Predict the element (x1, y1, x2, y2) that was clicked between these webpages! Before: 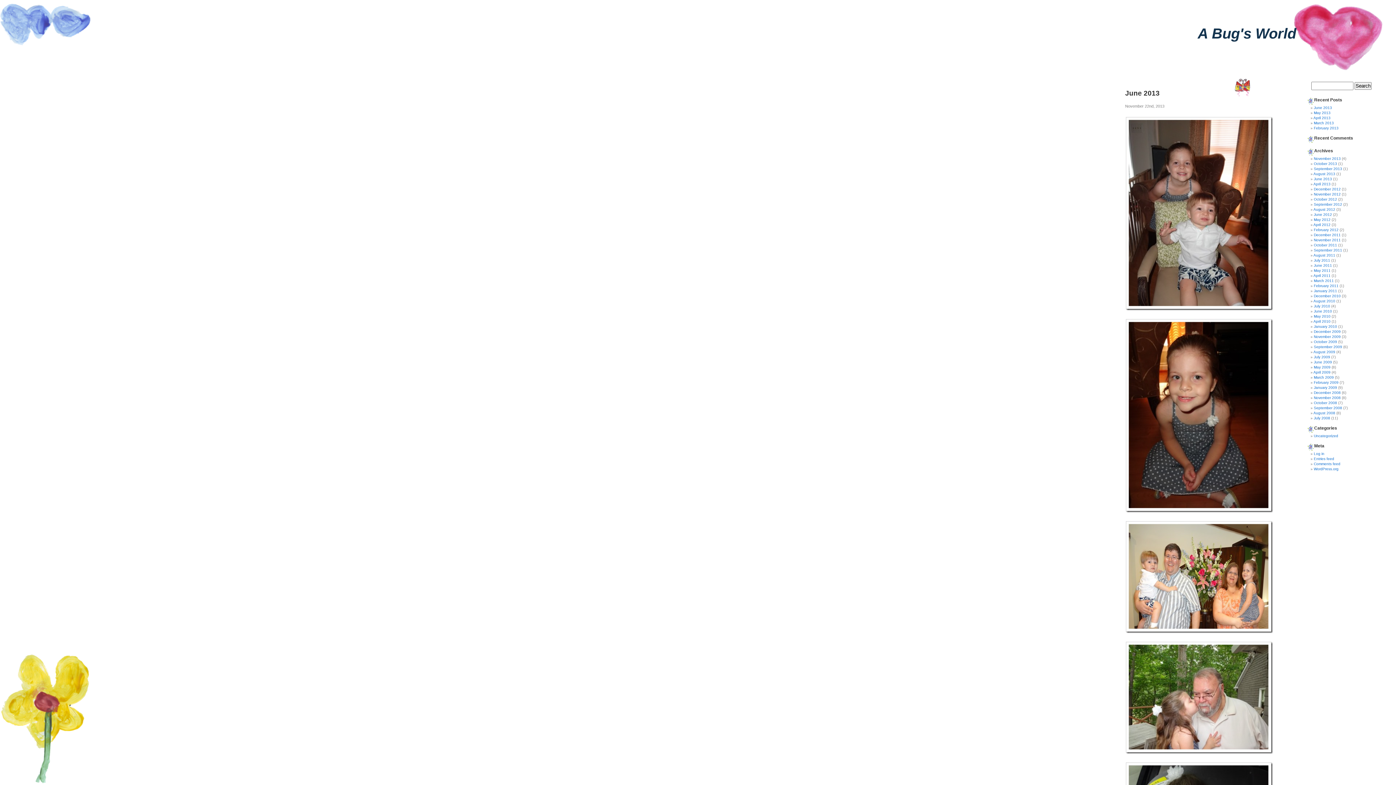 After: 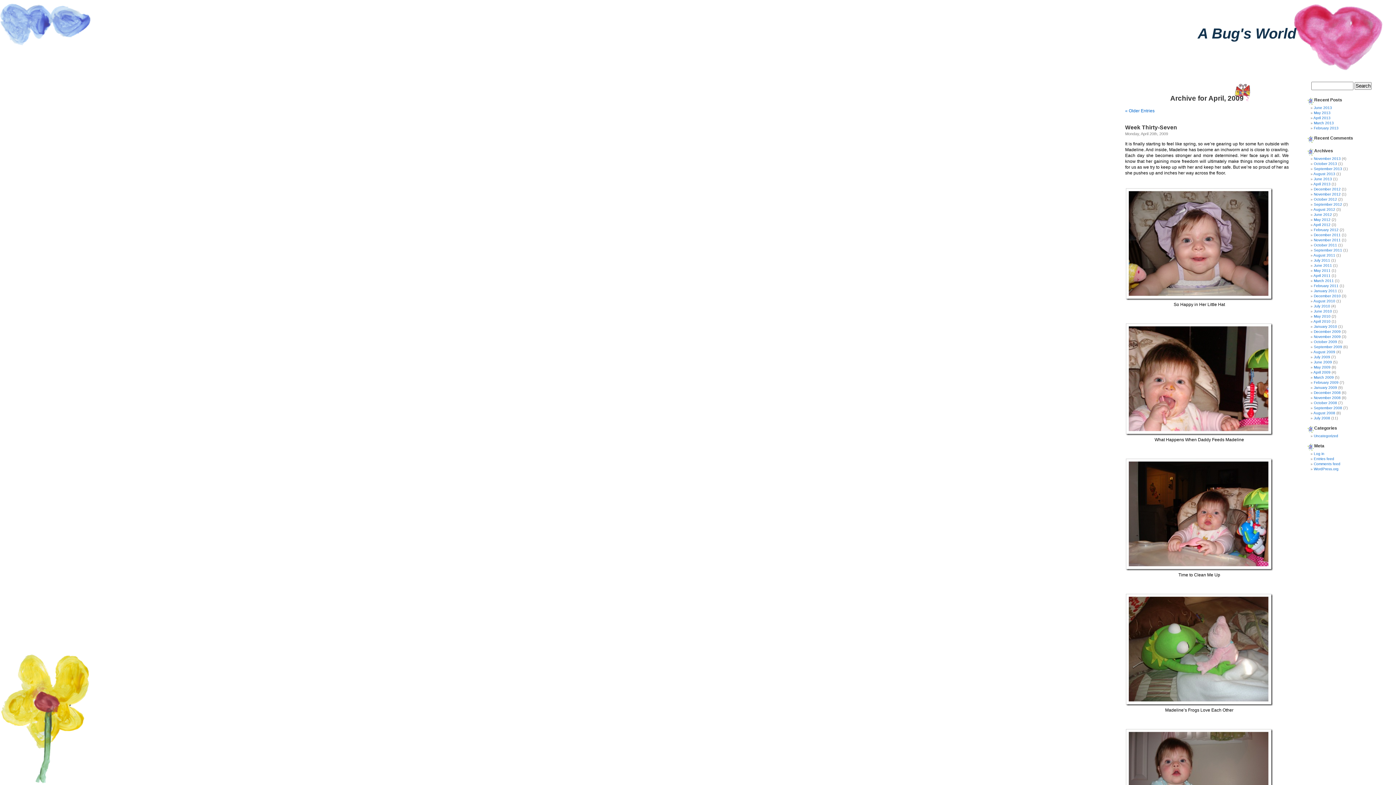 Action: bbox: (1313, 370, 1330, 374) label: April 2009